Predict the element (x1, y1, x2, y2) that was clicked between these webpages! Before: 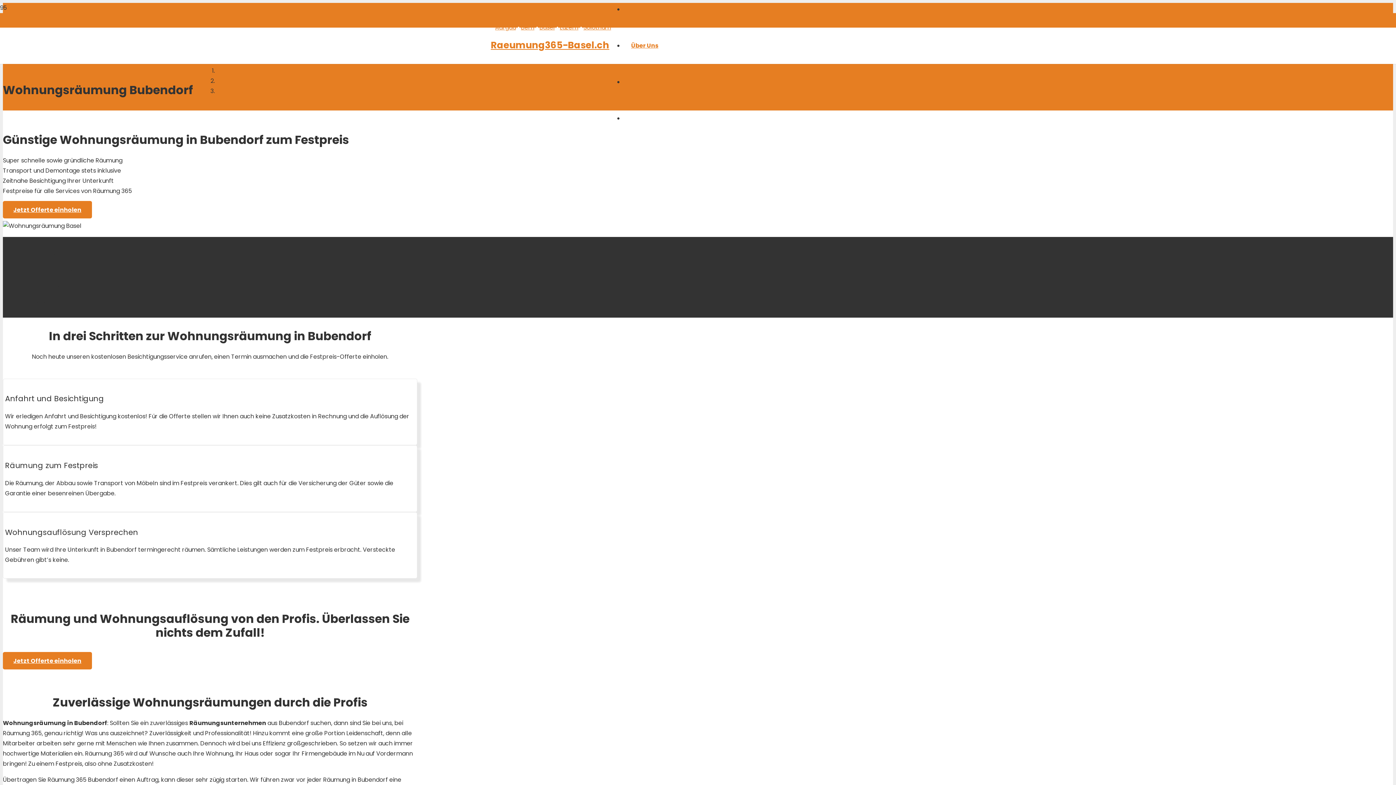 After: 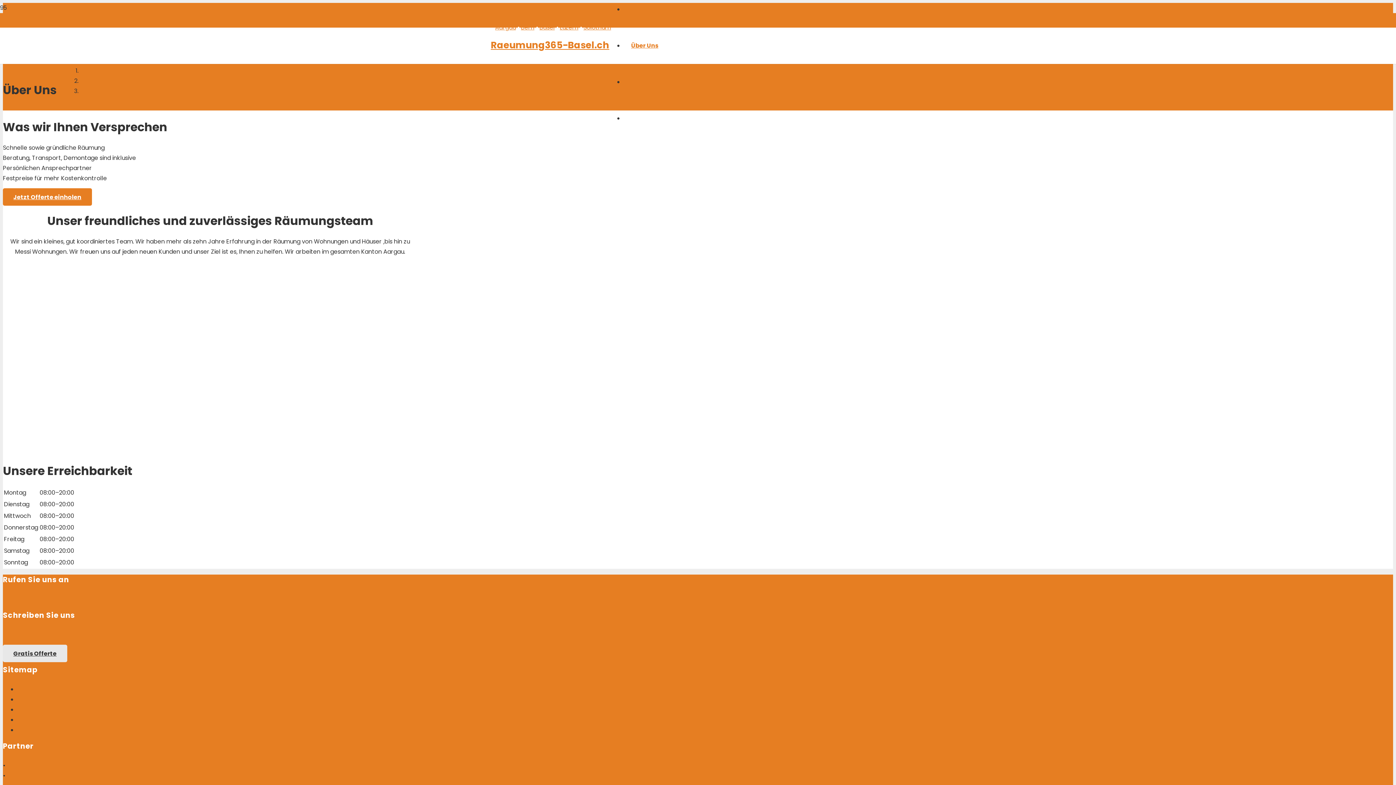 Action: label: Über Uns bbox: (624, 41, 665, 49)